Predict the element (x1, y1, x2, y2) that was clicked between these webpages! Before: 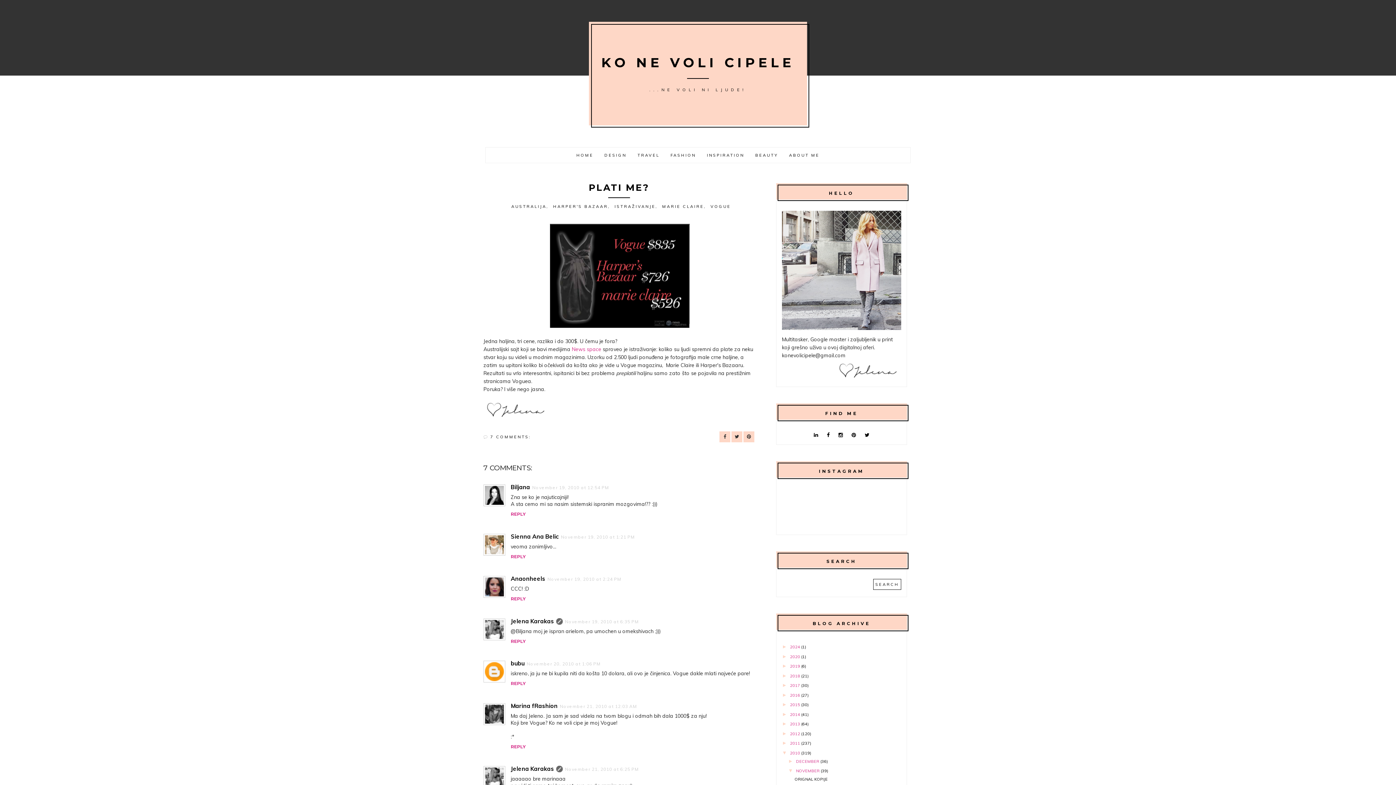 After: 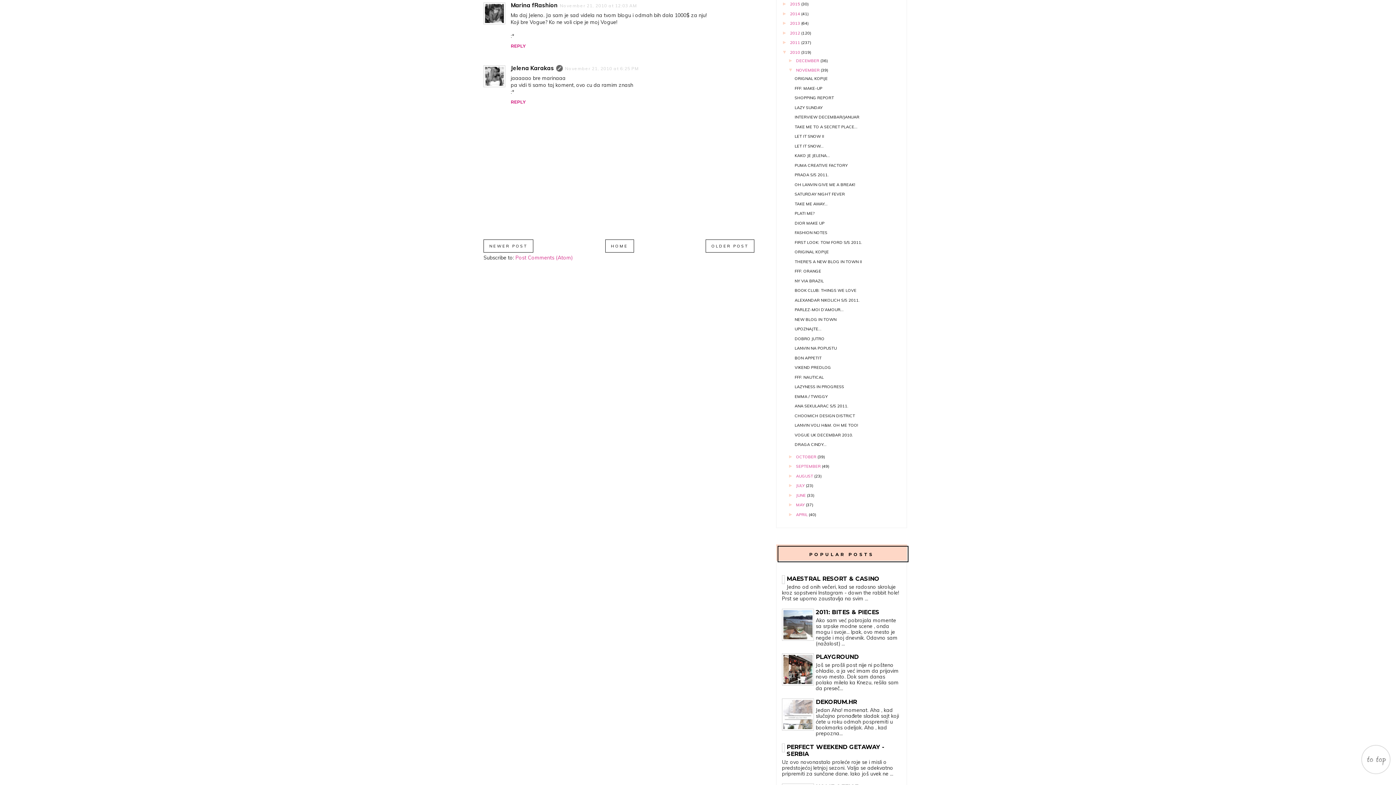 Action: bbox: (560, 703, 637, 709) label: November 21, 2010 at 12:03 AM